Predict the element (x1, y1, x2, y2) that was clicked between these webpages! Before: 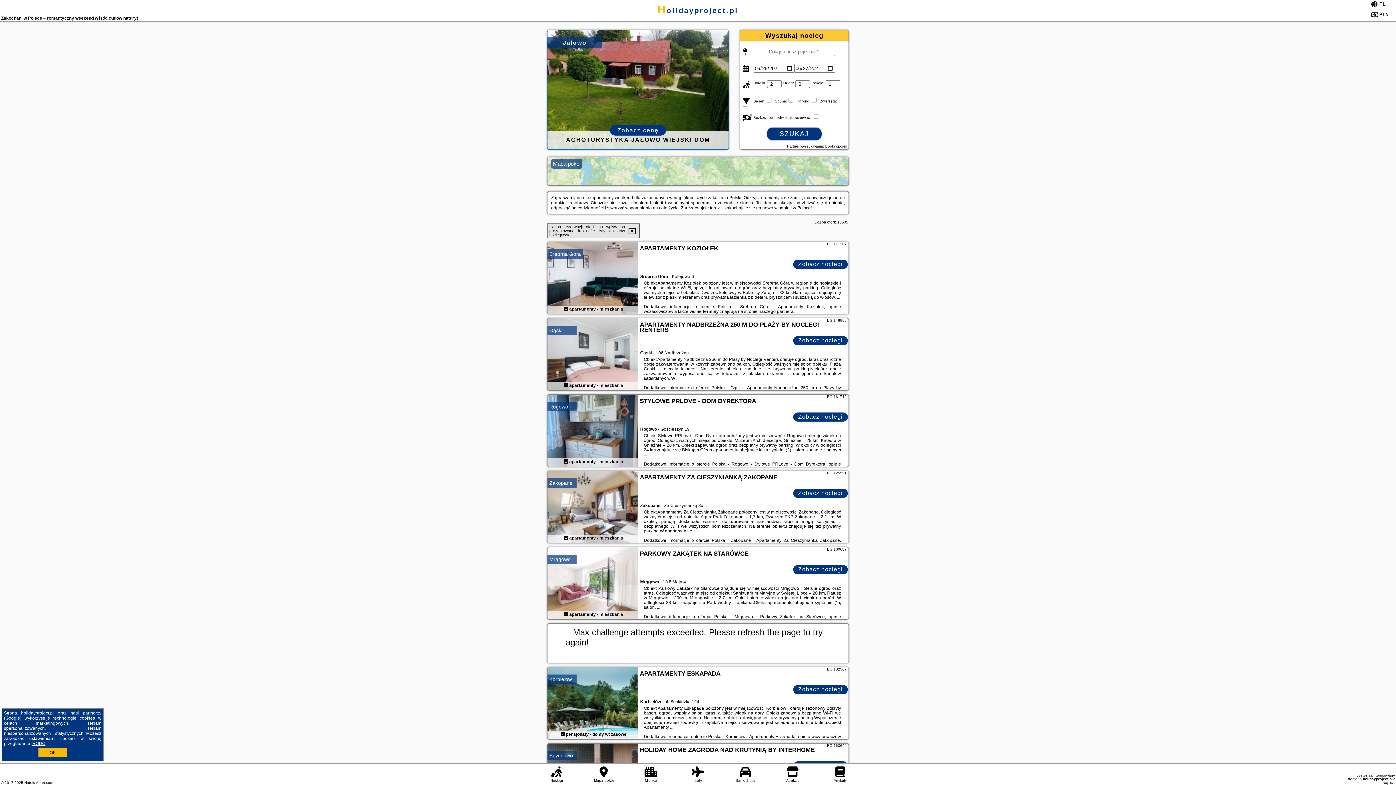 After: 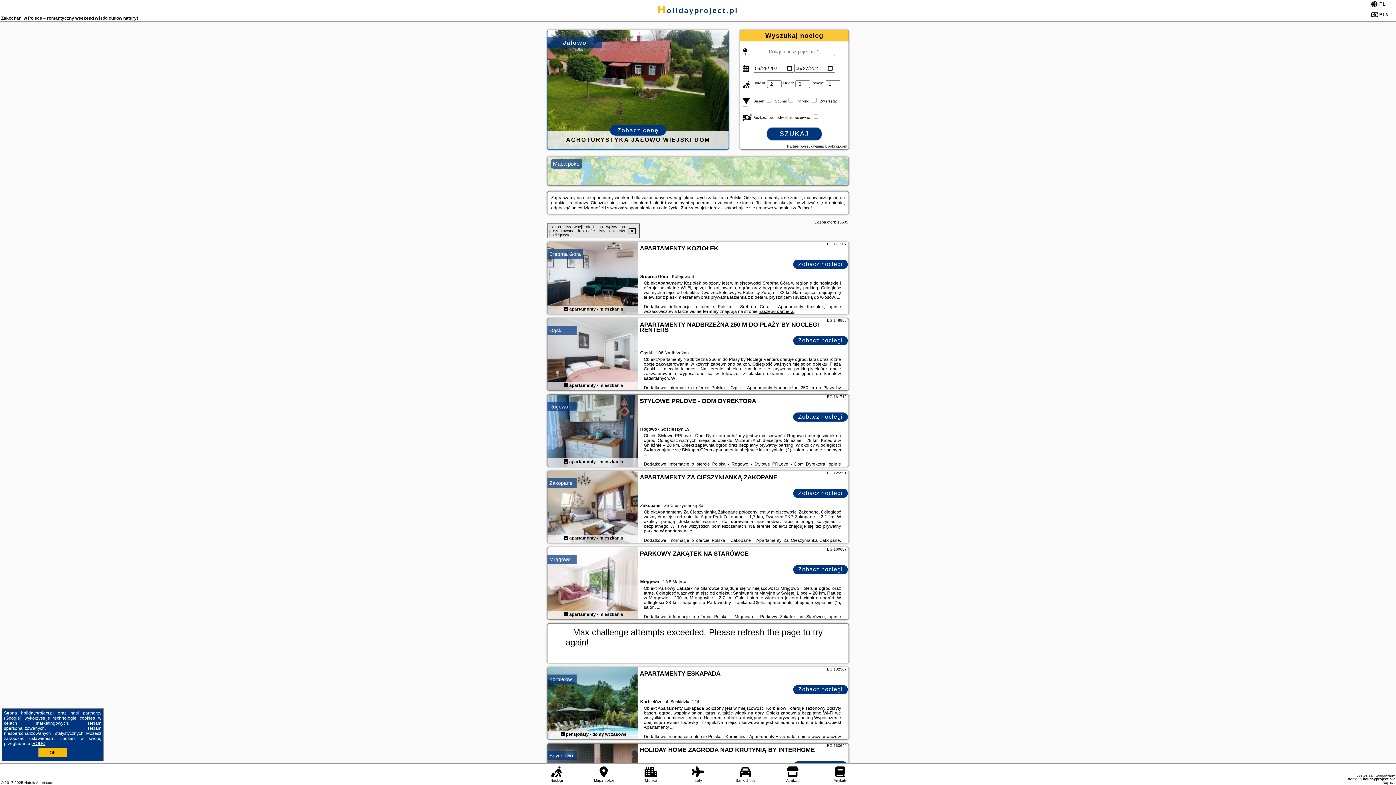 Action: bbox: (758, 309, 793, 314) label: naszego partnera